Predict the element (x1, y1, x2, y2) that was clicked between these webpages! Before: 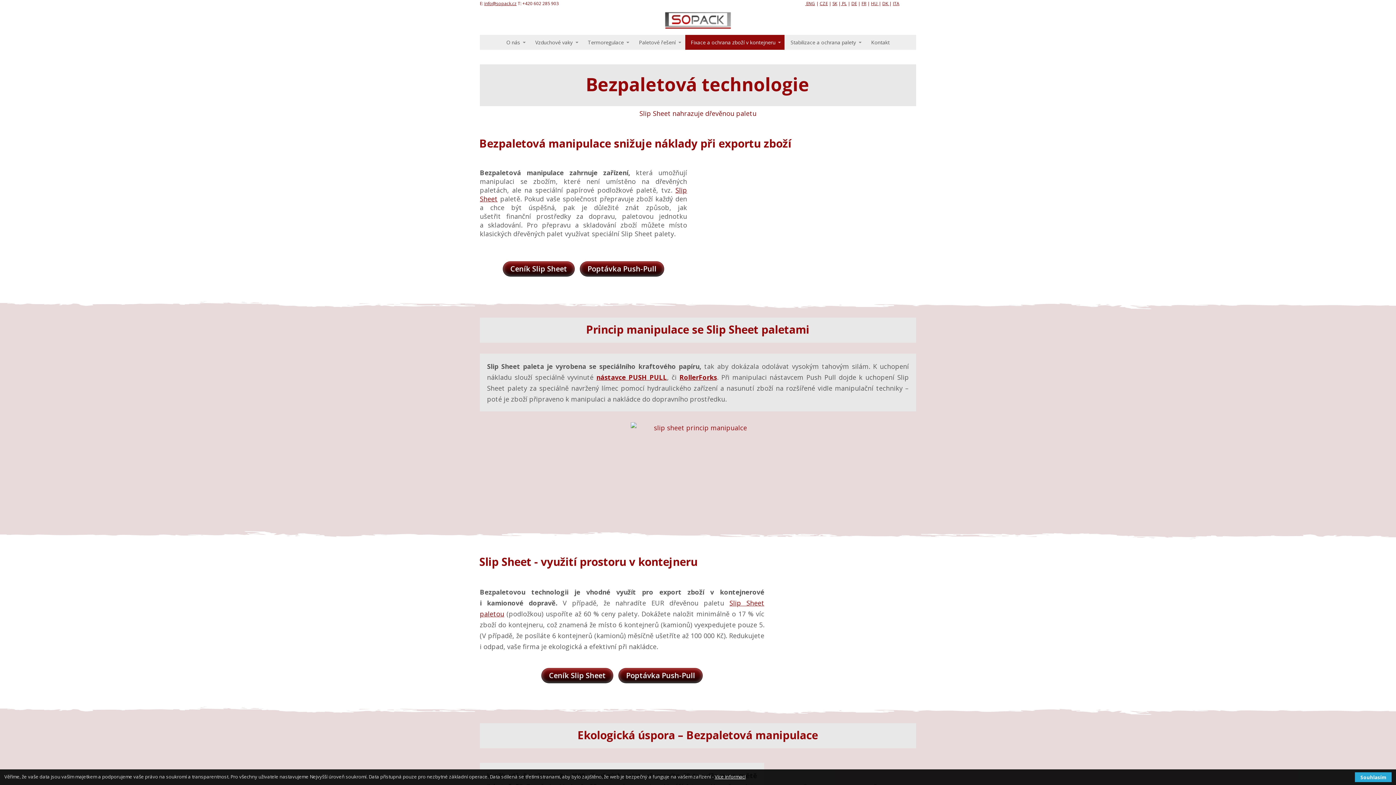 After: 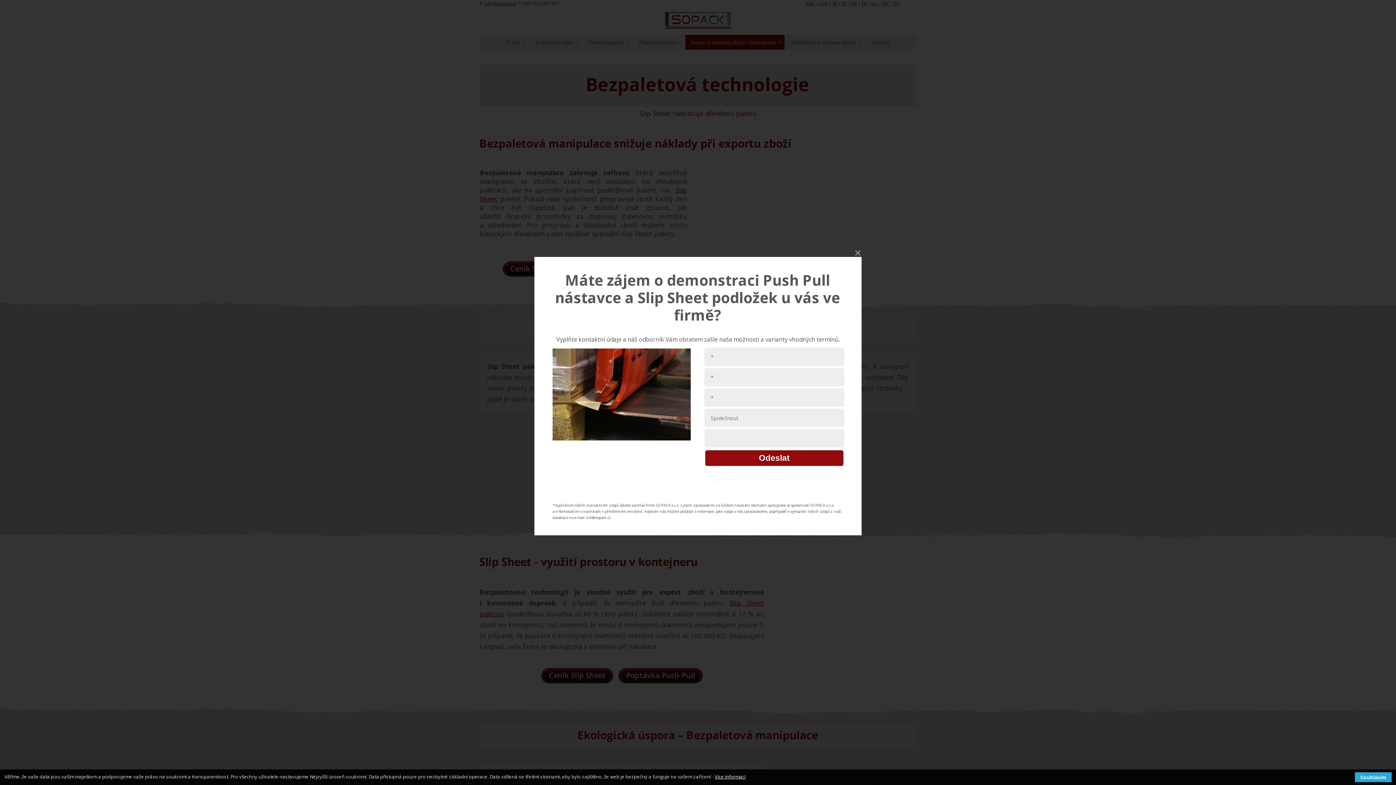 Action: bbox: (618, 668, 702, 683) label: Poptávka Push-Pull